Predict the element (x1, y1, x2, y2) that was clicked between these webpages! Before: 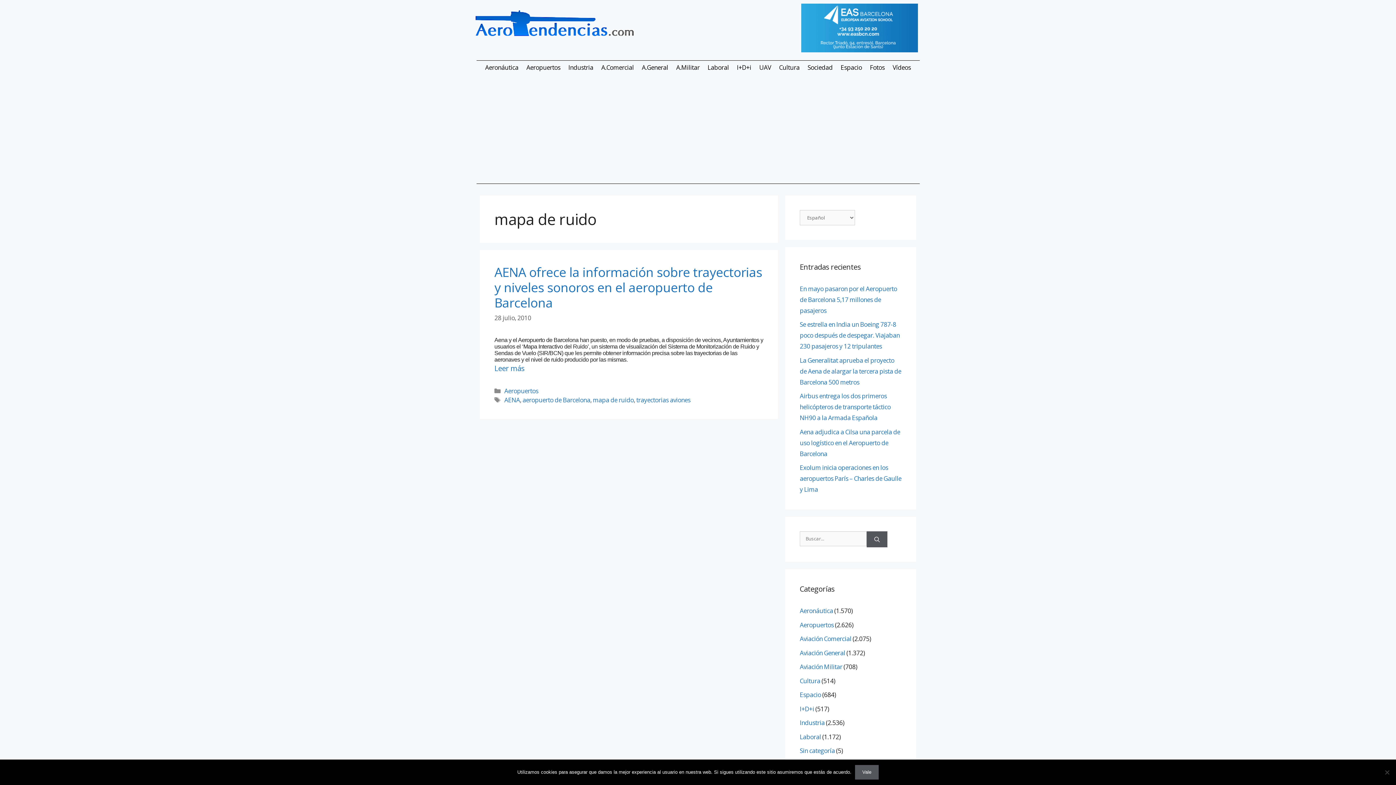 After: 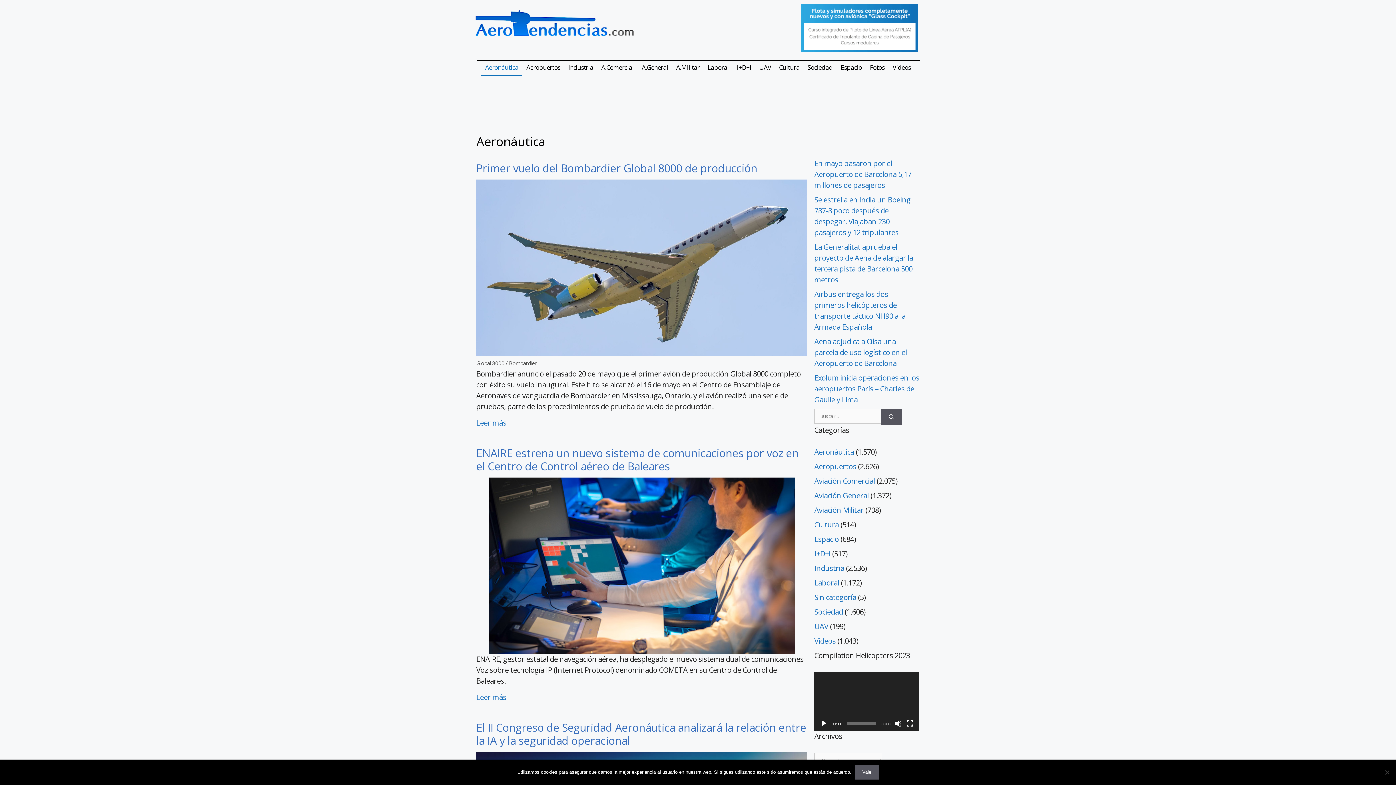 Action: bbox: (800, 606, 833, 615) label: Aeronáutica